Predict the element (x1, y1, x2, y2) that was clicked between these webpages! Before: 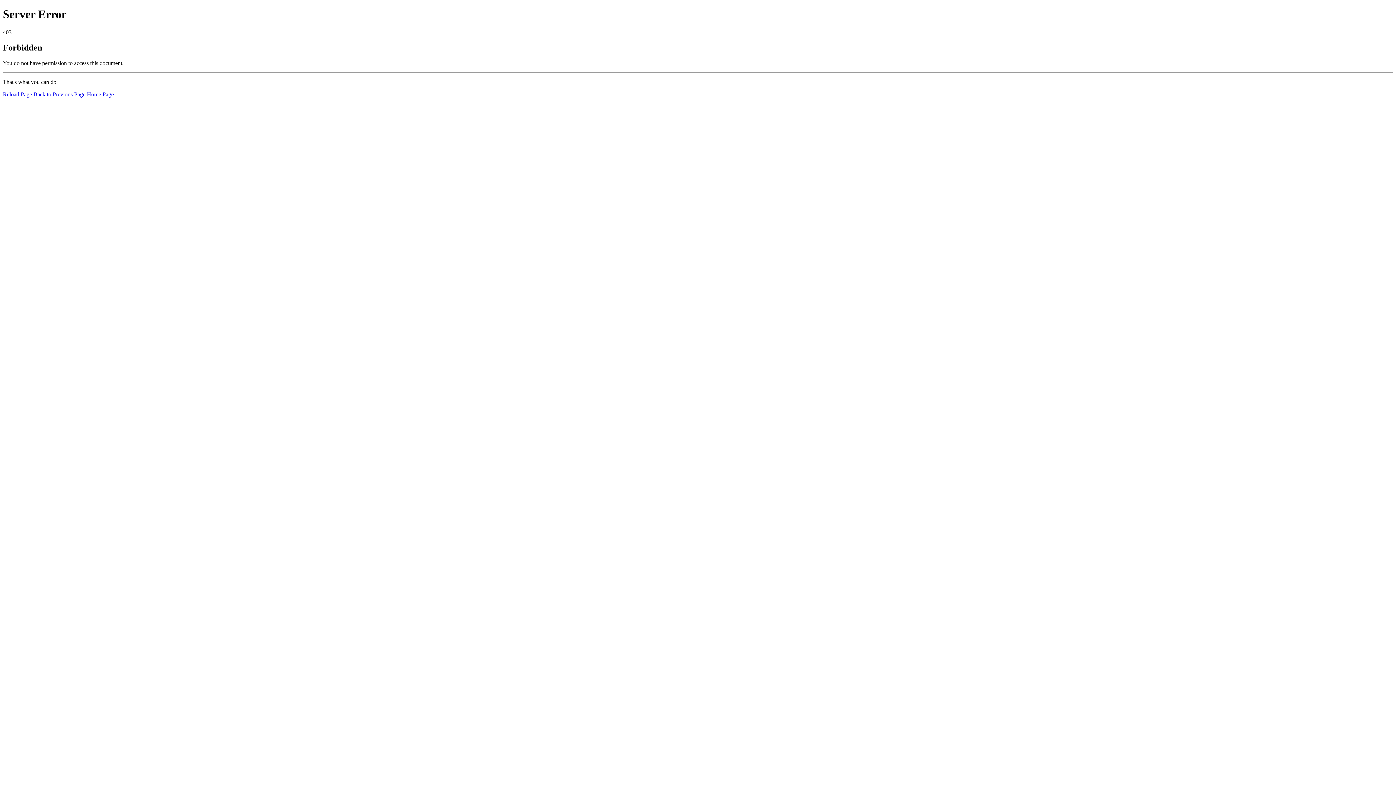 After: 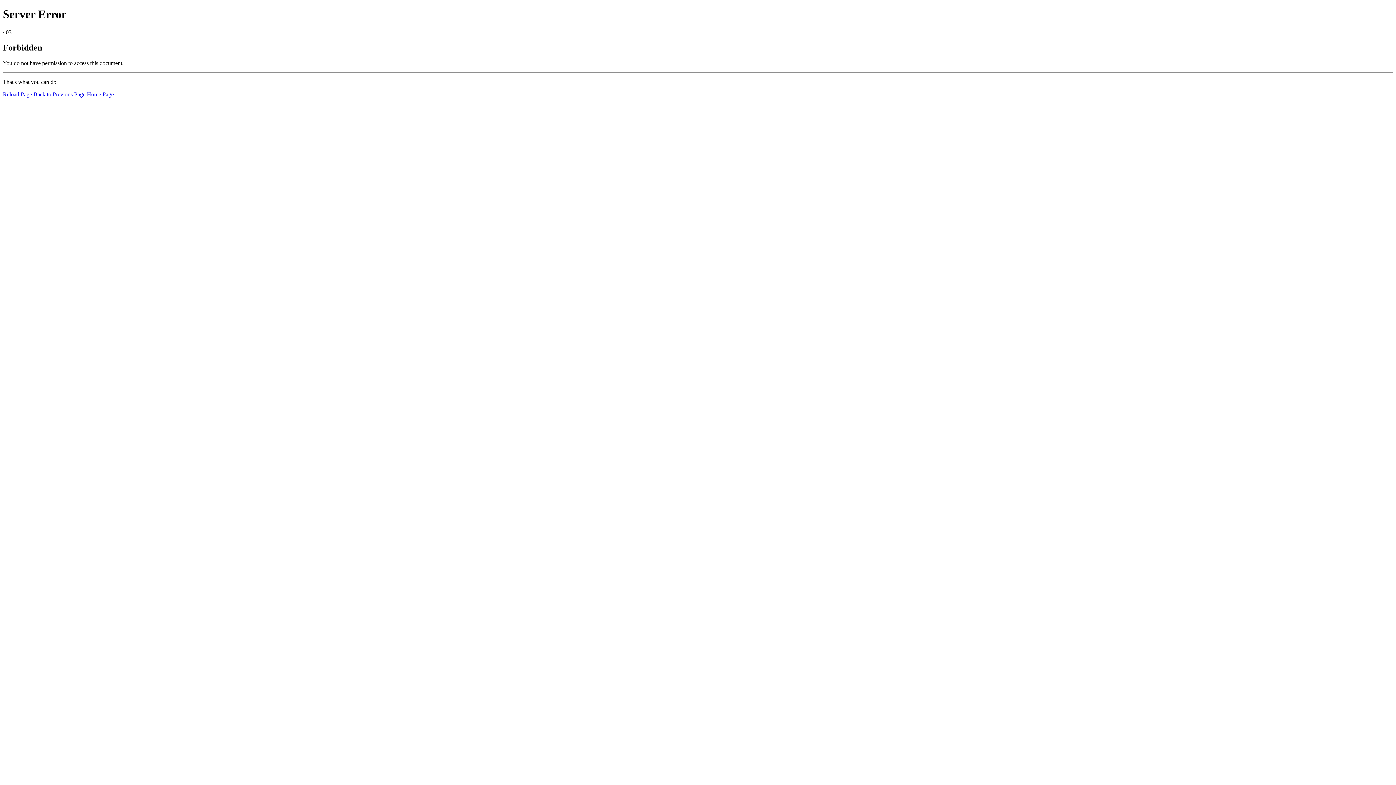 Action: bbox: (86, 91, 113, 97) label: Home Page